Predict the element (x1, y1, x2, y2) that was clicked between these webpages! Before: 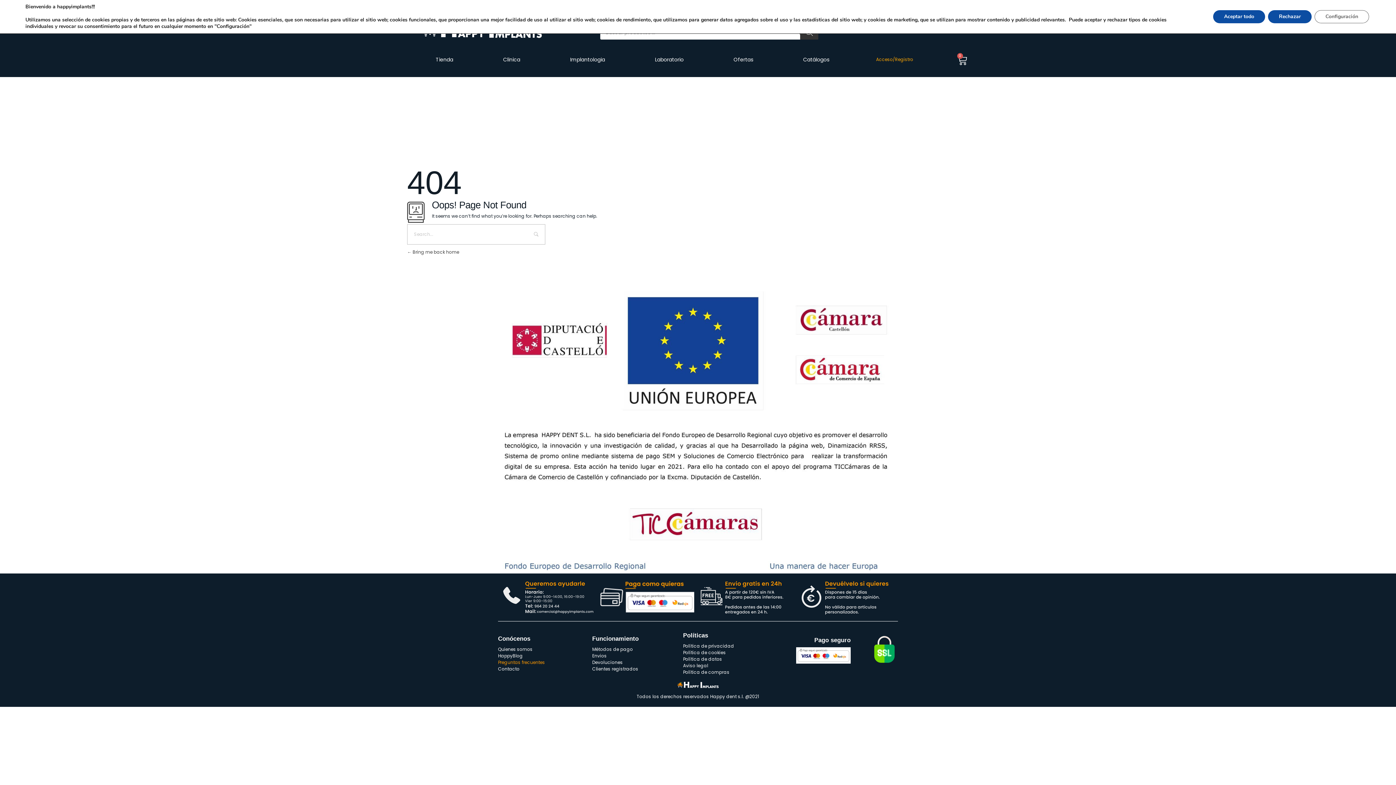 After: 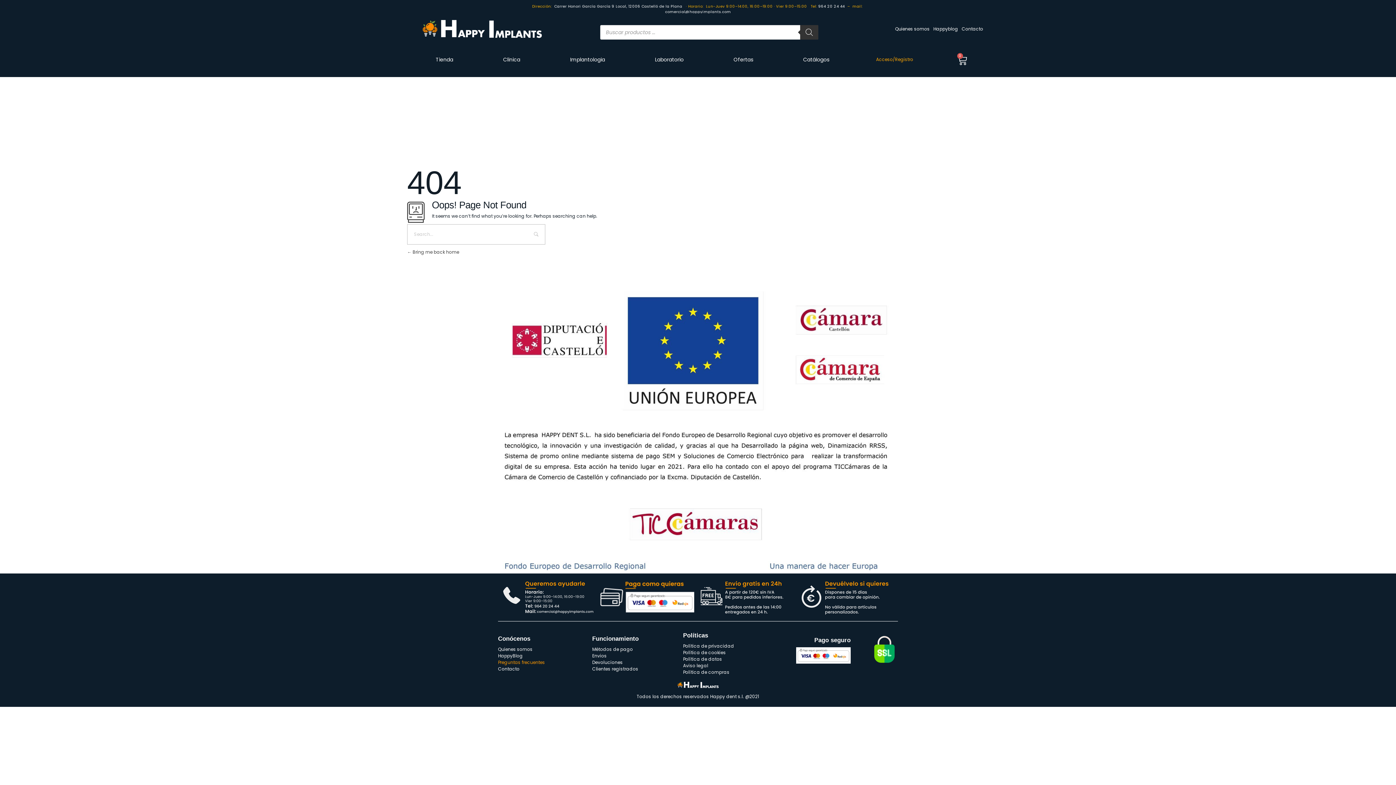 Action: bbox: (1264, 10, 1309, 23) label: Rechazar